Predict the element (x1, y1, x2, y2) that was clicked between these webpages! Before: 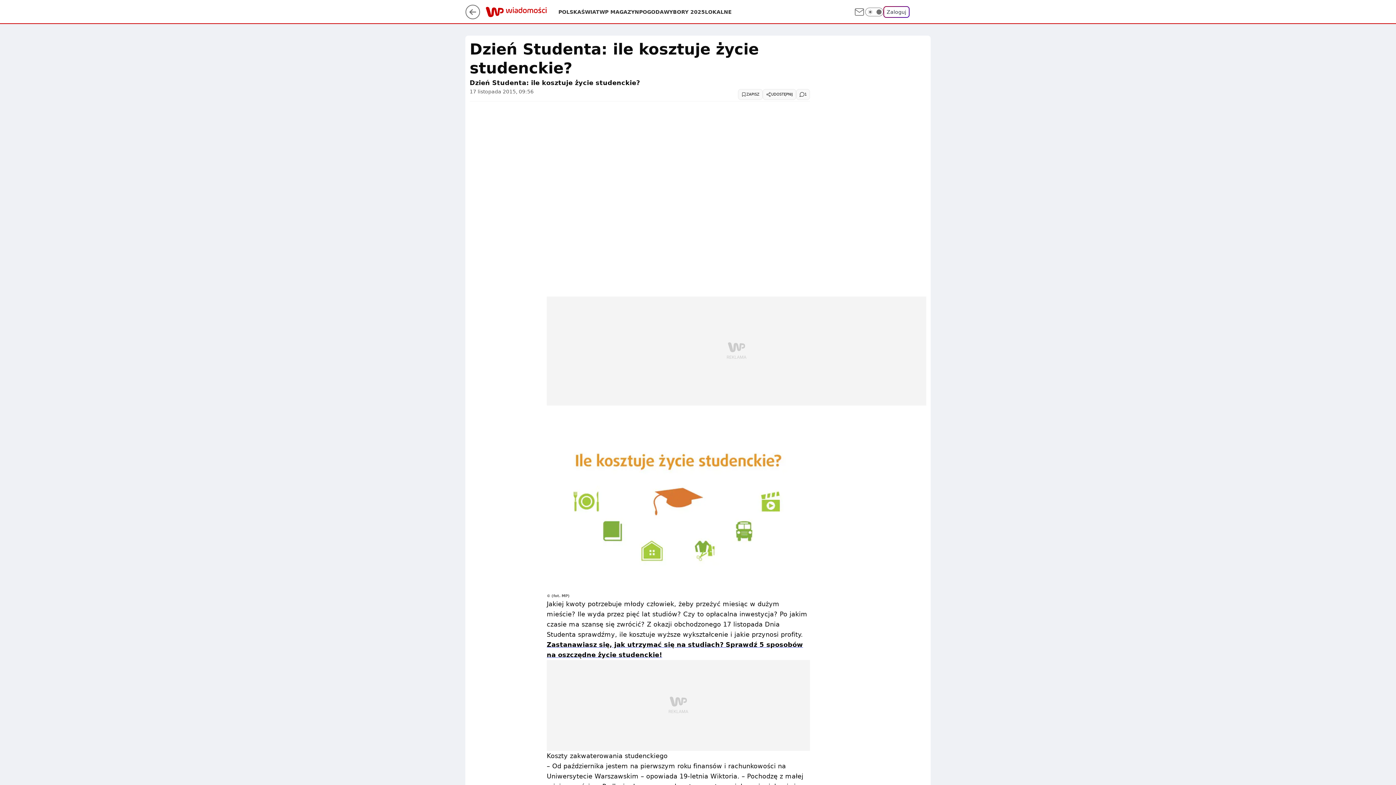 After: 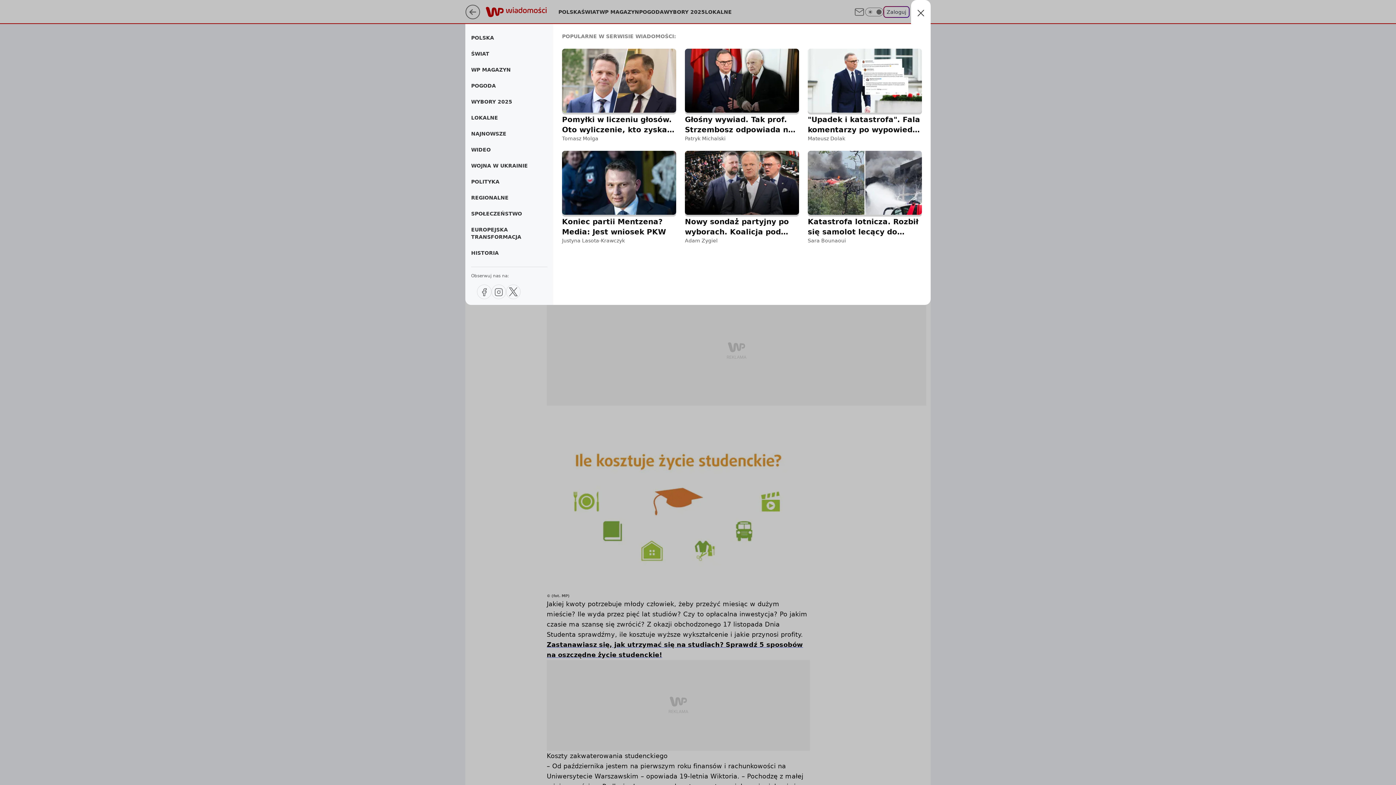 Action: bbox: (915, 6, 926, 17) label: Menu